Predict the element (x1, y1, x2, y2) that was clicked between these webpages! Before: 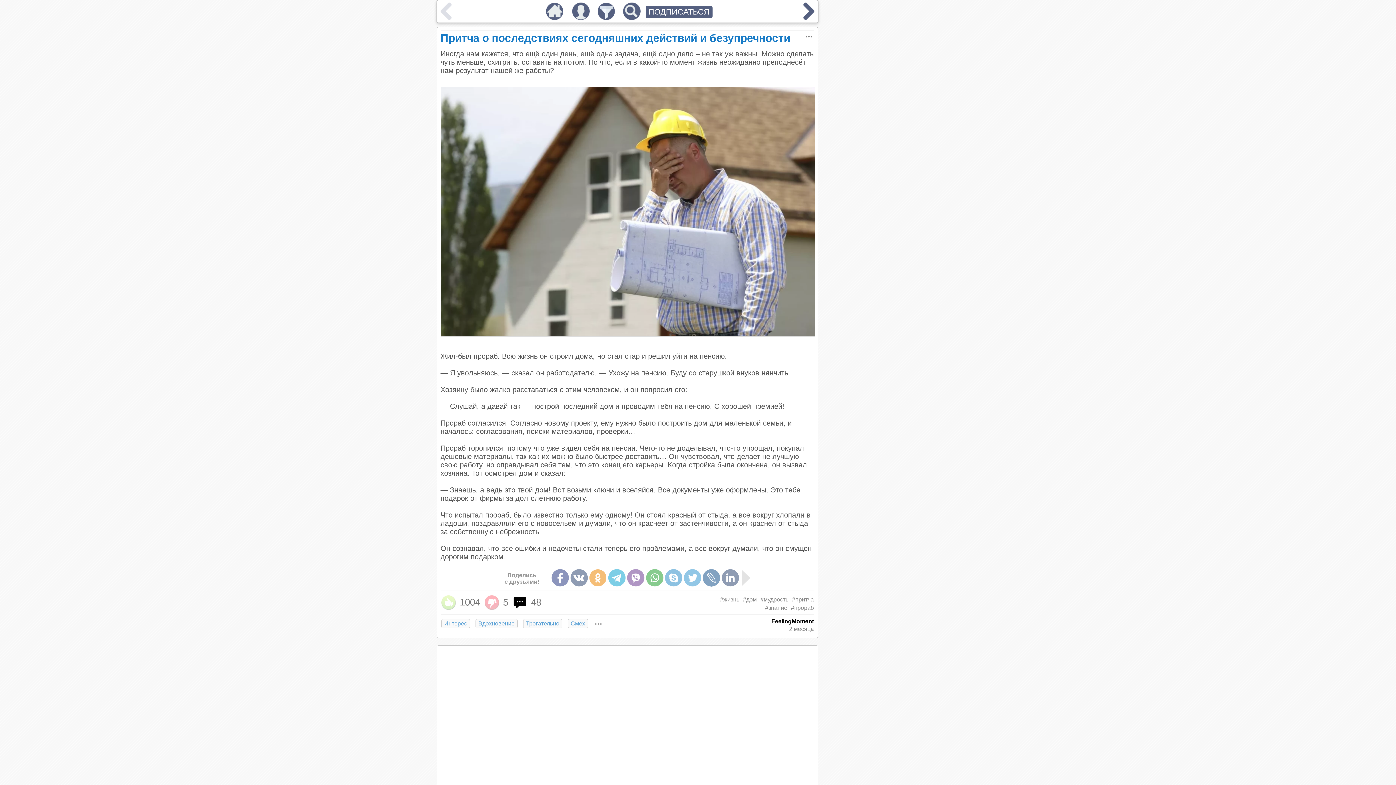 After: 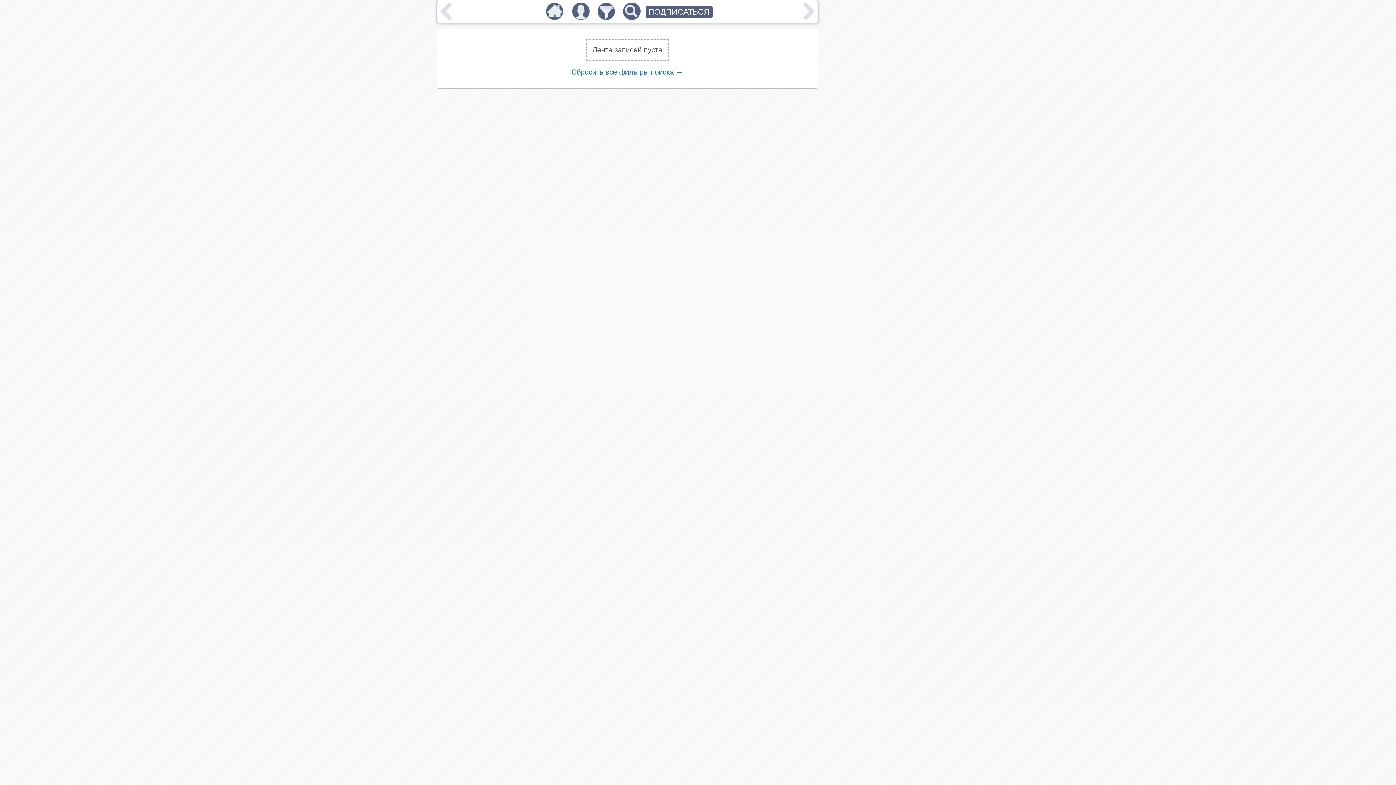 Action: bbox: (771, 618, 814, 624) label: FeelingMoment